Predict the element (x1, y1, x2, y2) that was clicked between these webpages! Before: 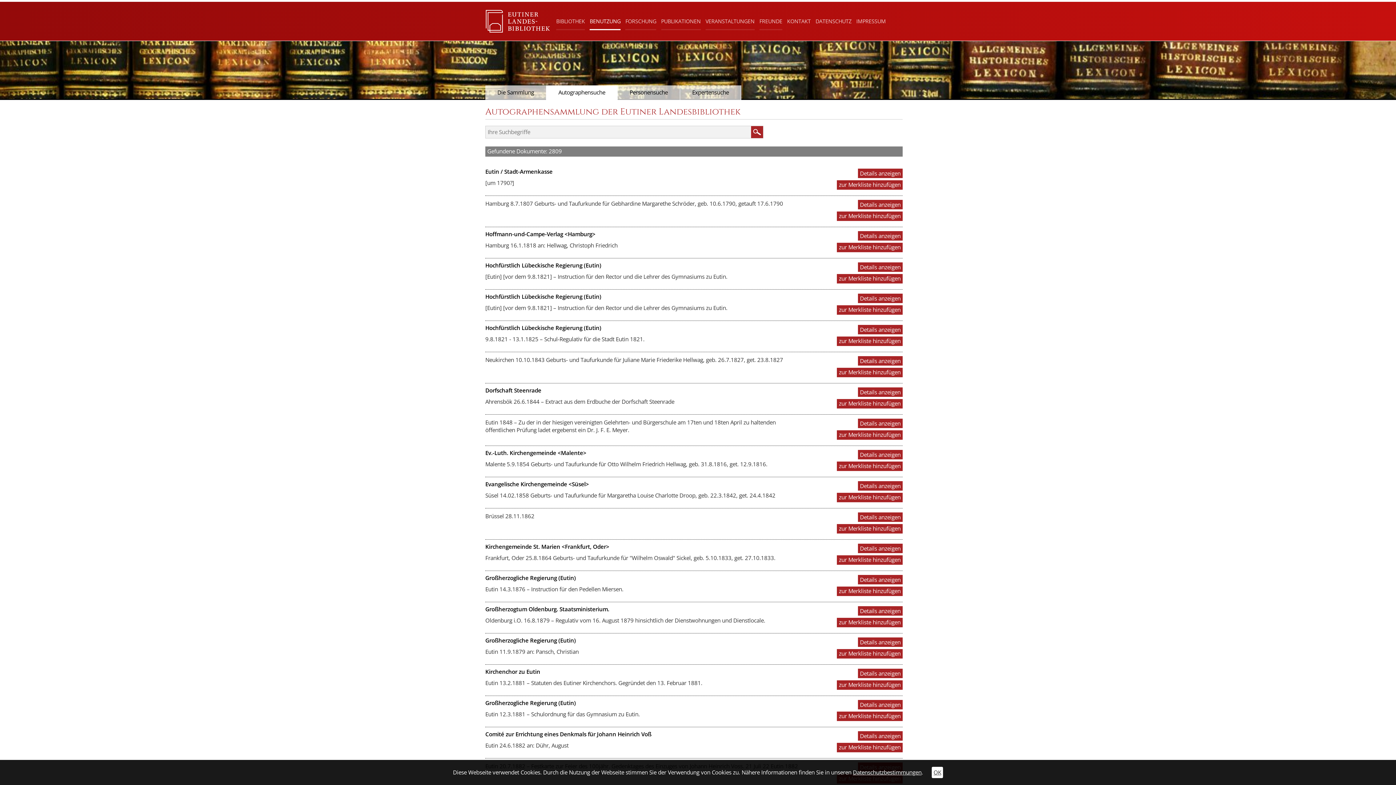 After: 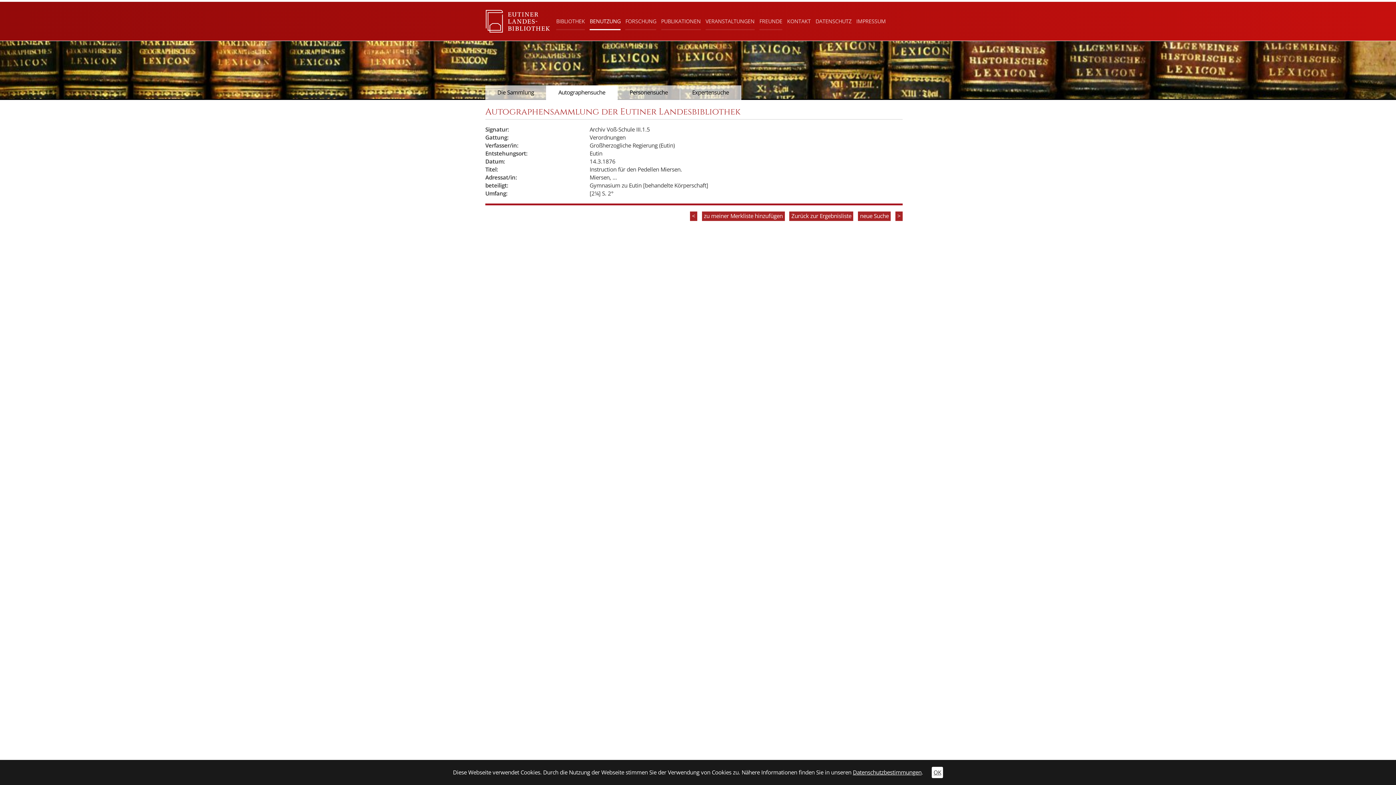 Action: label: Details anzeigen bbox: (858, 575, 902, 584)